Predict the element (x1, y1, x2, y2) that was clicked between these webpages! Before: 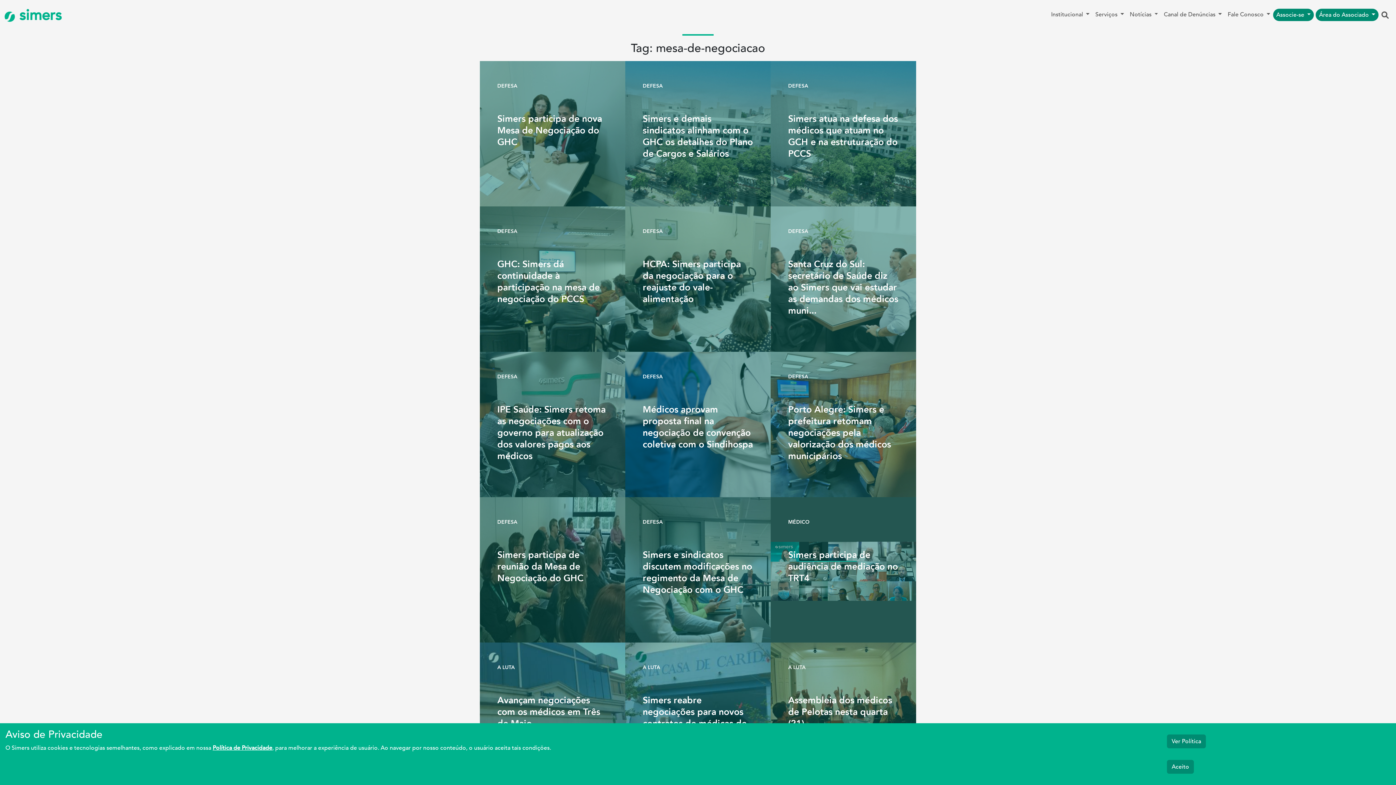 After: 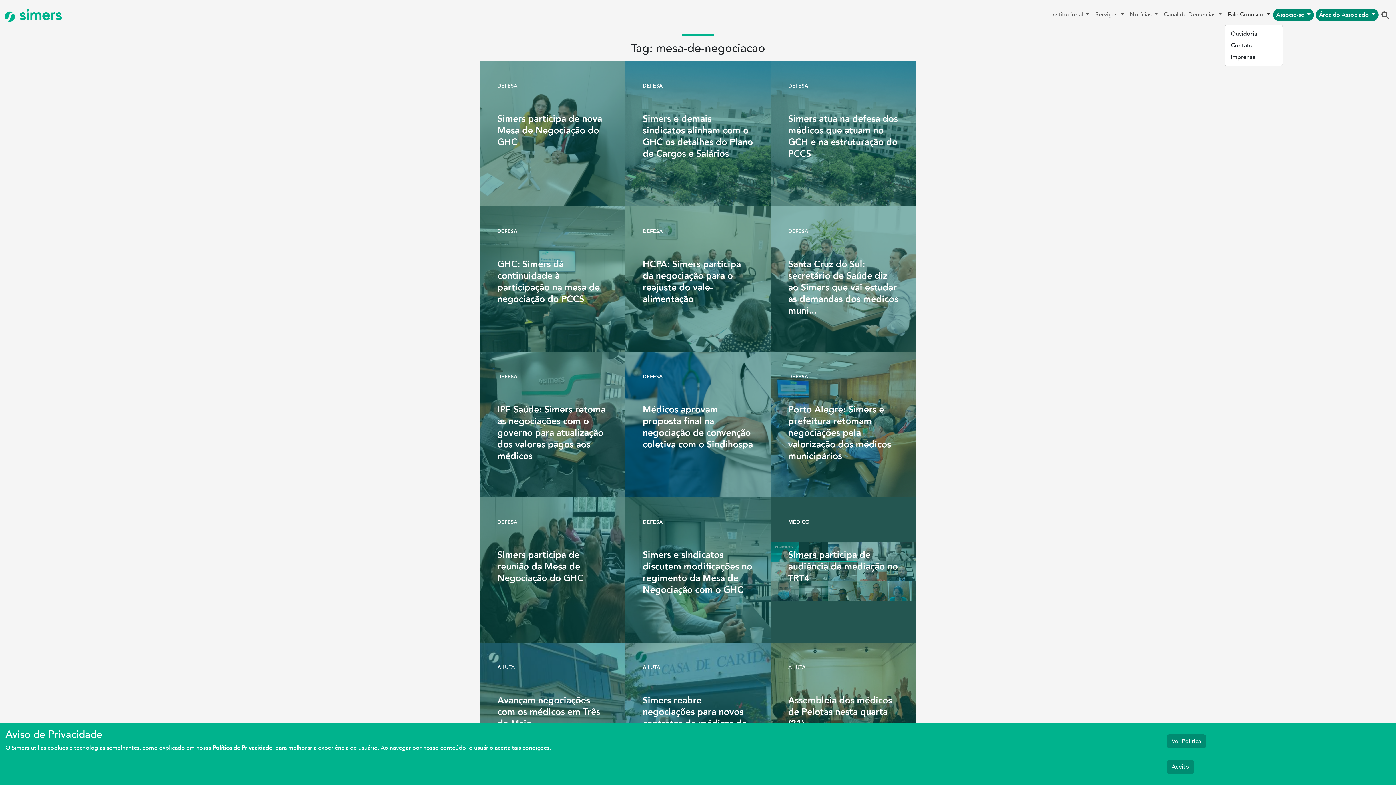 Action: bbox: (1225, 7, 1273, 21) label: Fale Conosco 